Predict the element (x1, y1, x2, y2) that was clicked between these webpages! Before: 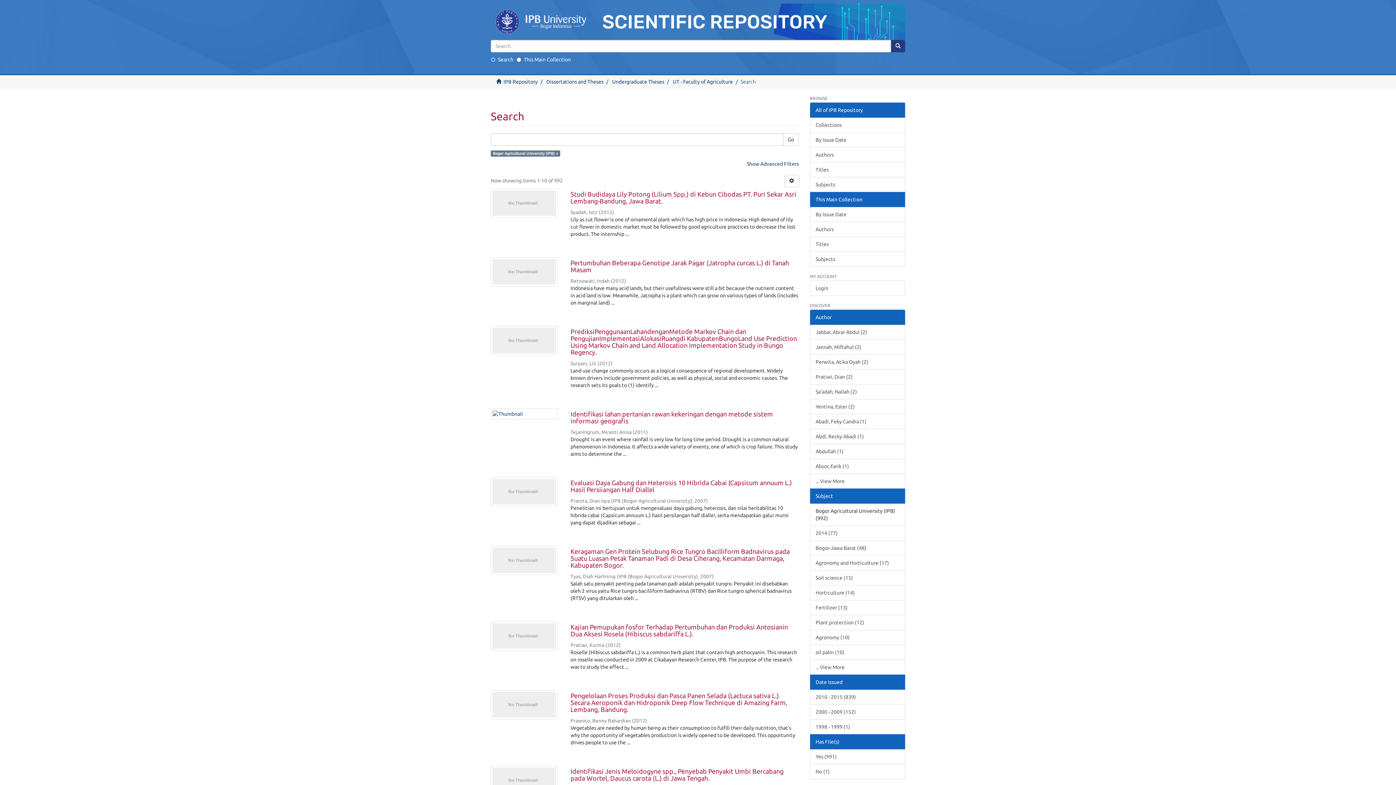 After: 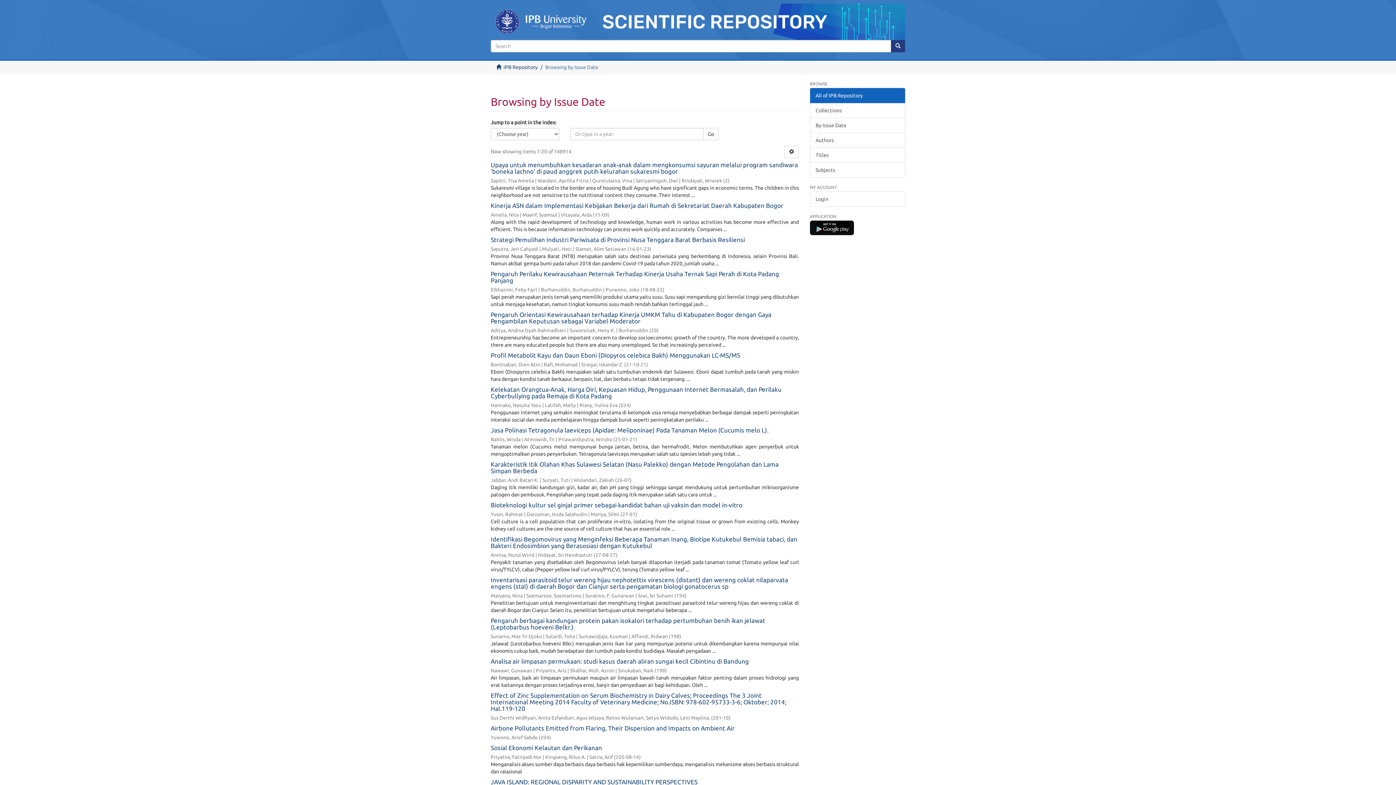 Action: label: By Issue Date bbox: (810, 132, 905, 147)